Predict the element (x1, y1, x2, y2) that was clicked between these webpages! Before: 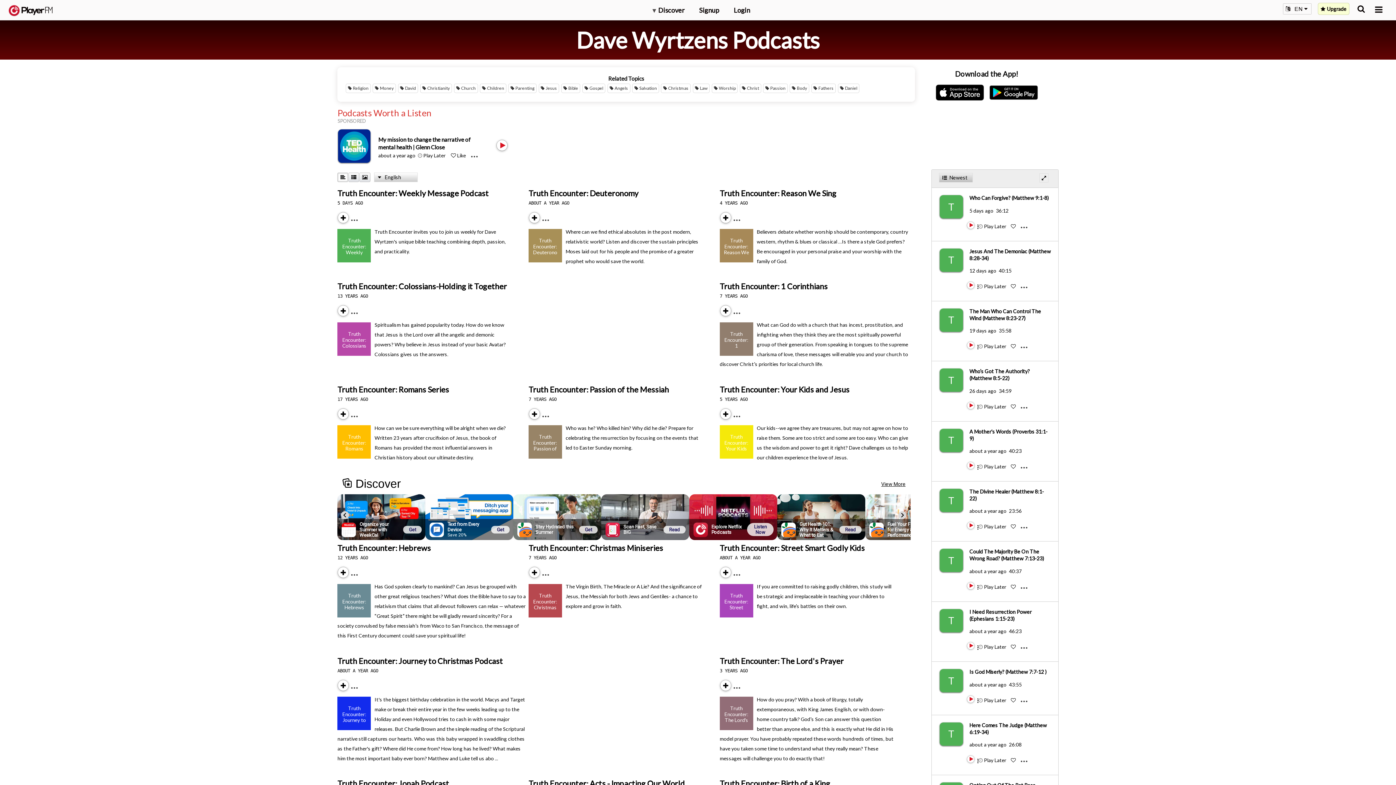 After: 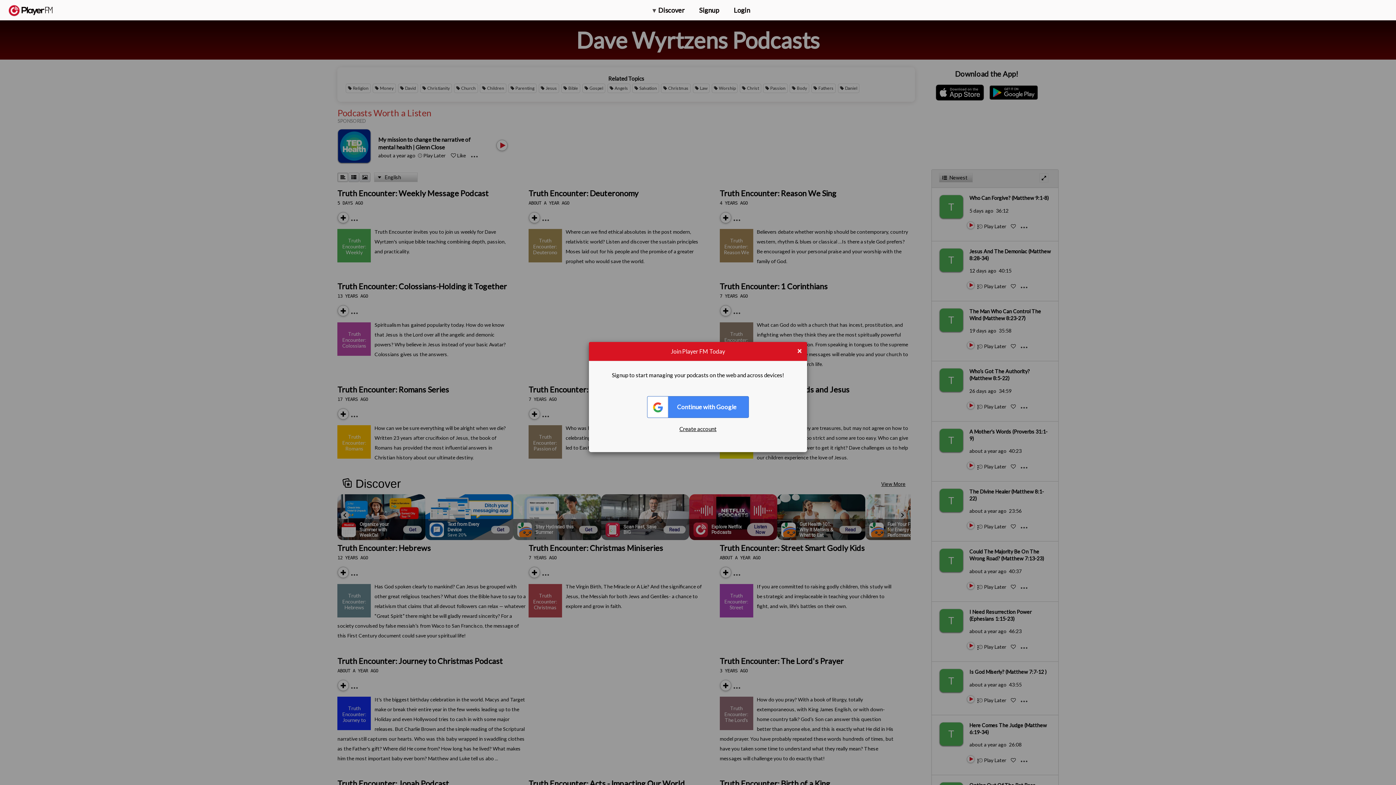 Action: bbox: (978, 757, 1007, 763) label:  Play Later 